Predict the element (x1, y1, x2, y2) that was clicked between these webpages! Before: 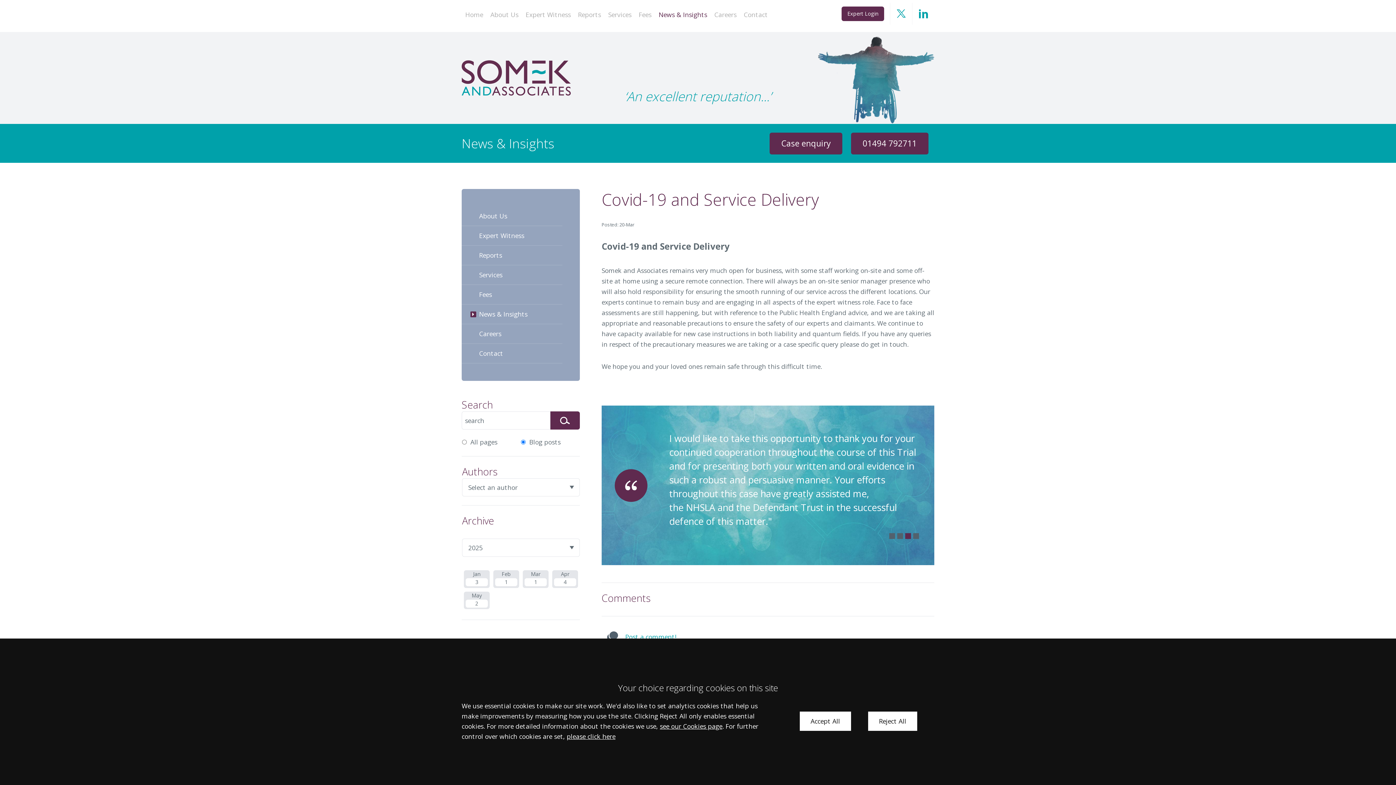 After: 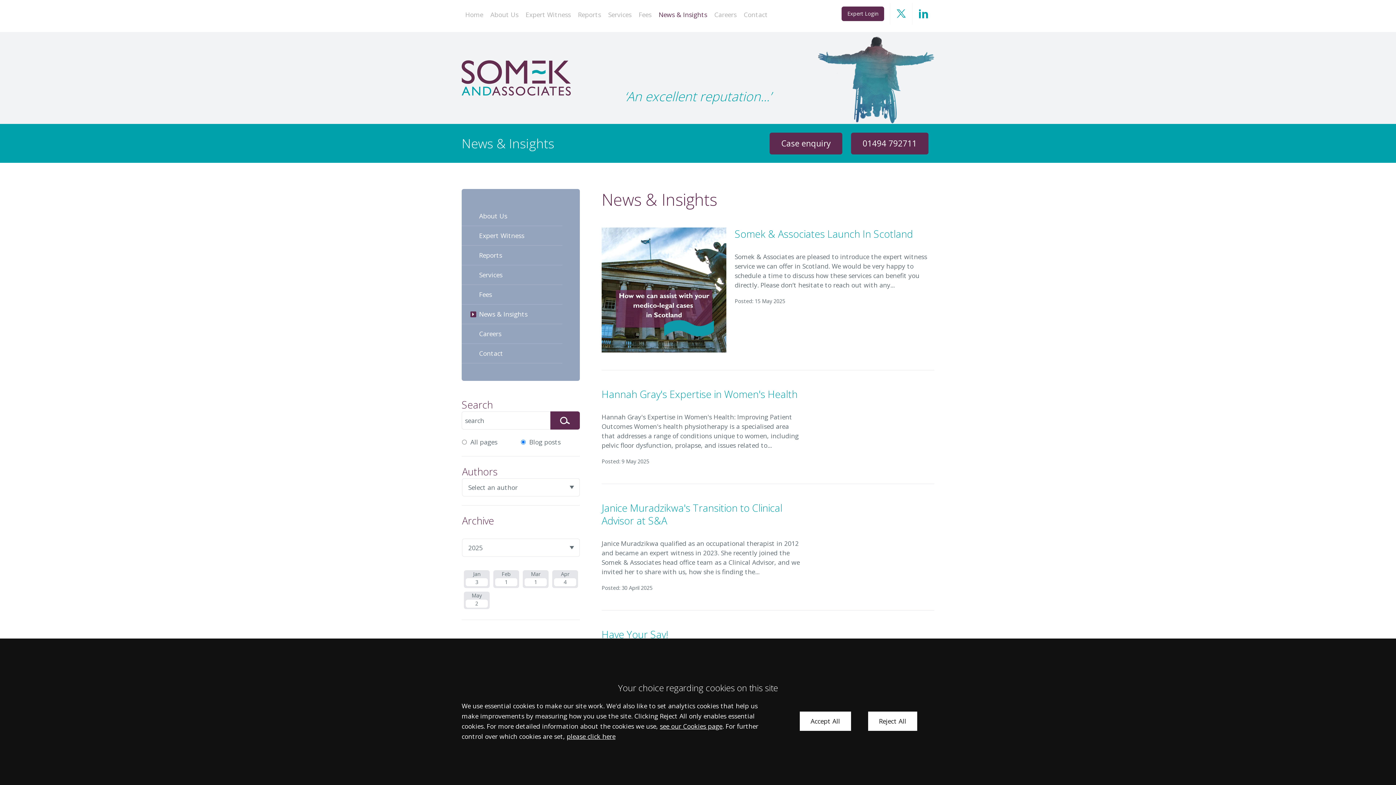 Action: label: News & Insights bbox: (461, 304, 562, 324)